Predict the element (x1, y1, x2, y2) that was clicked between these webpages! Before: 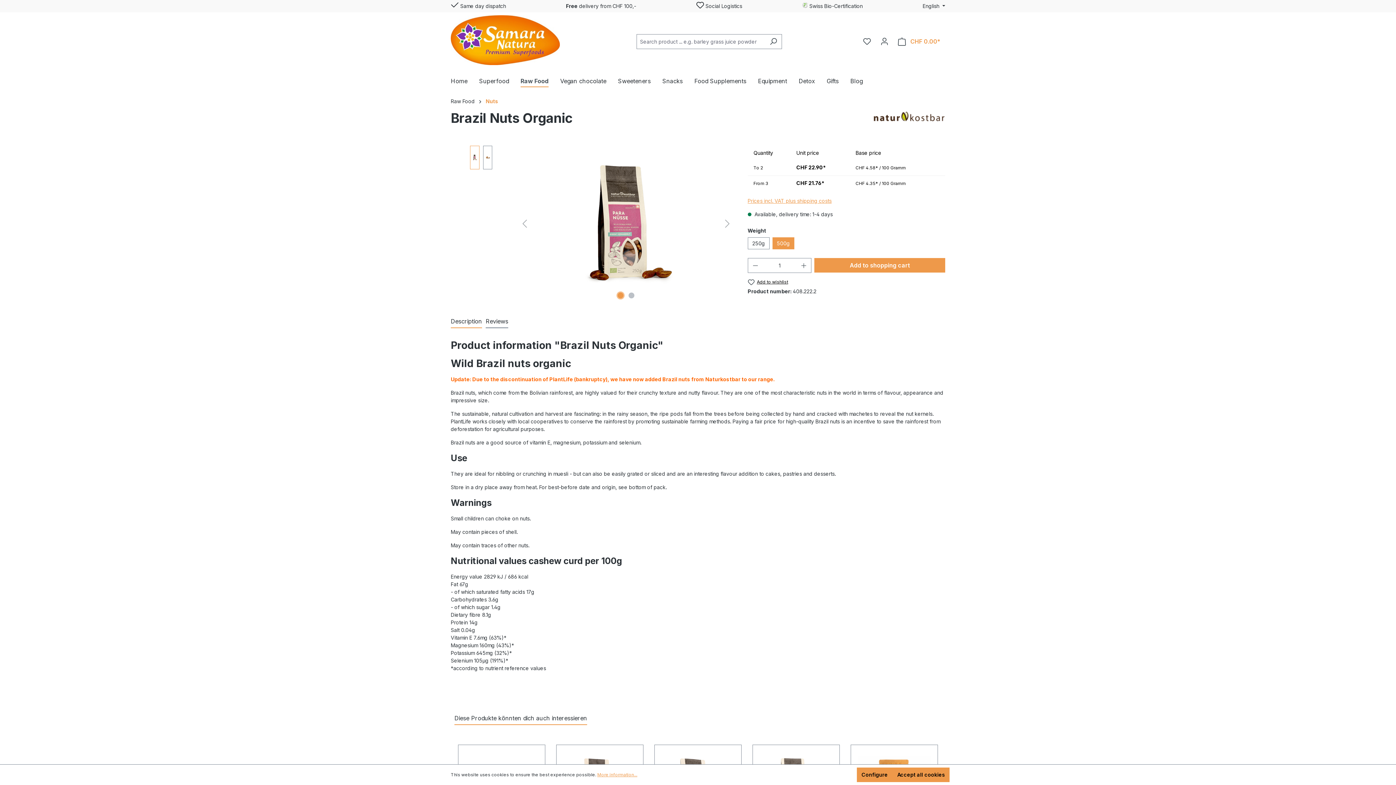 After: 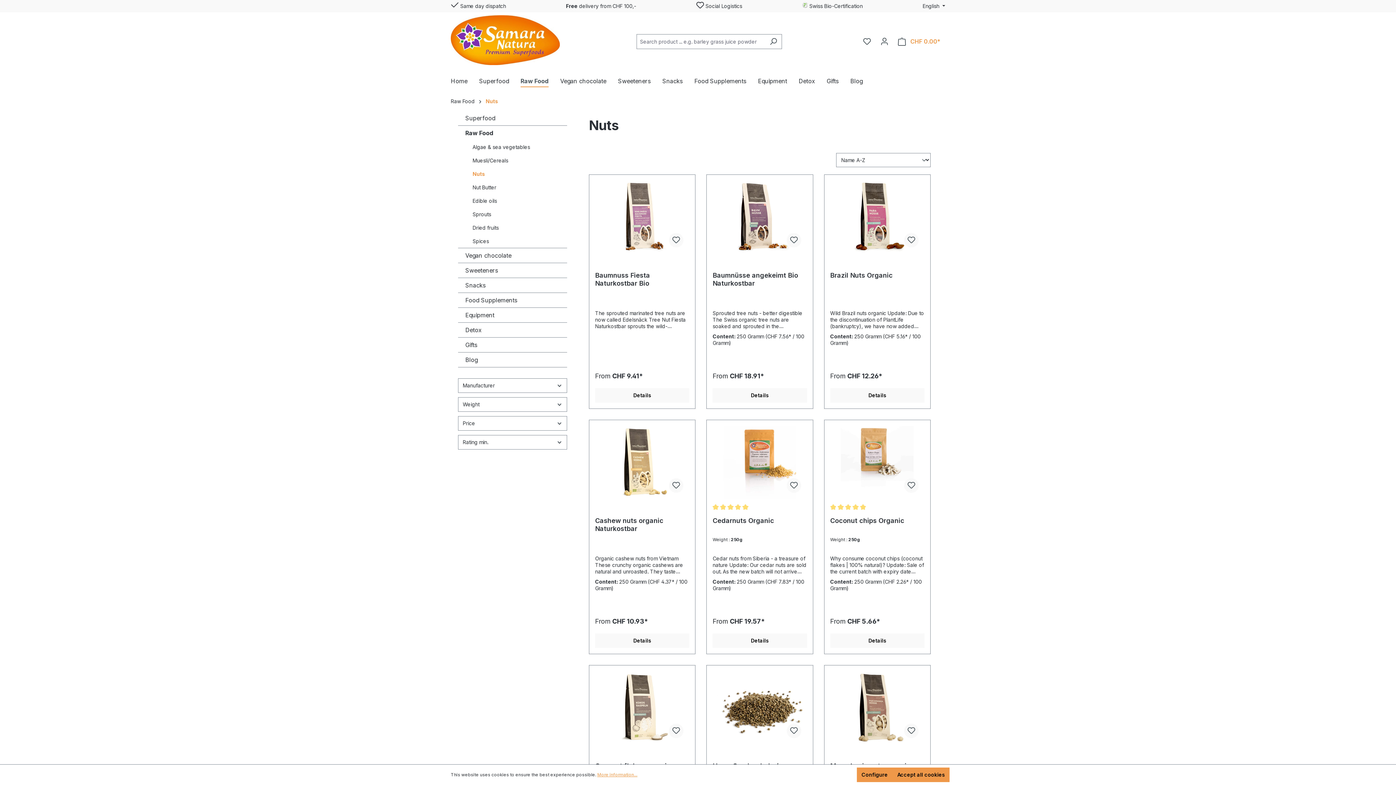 Action: bbox: (485, 98, 498, 104) label: Nuts